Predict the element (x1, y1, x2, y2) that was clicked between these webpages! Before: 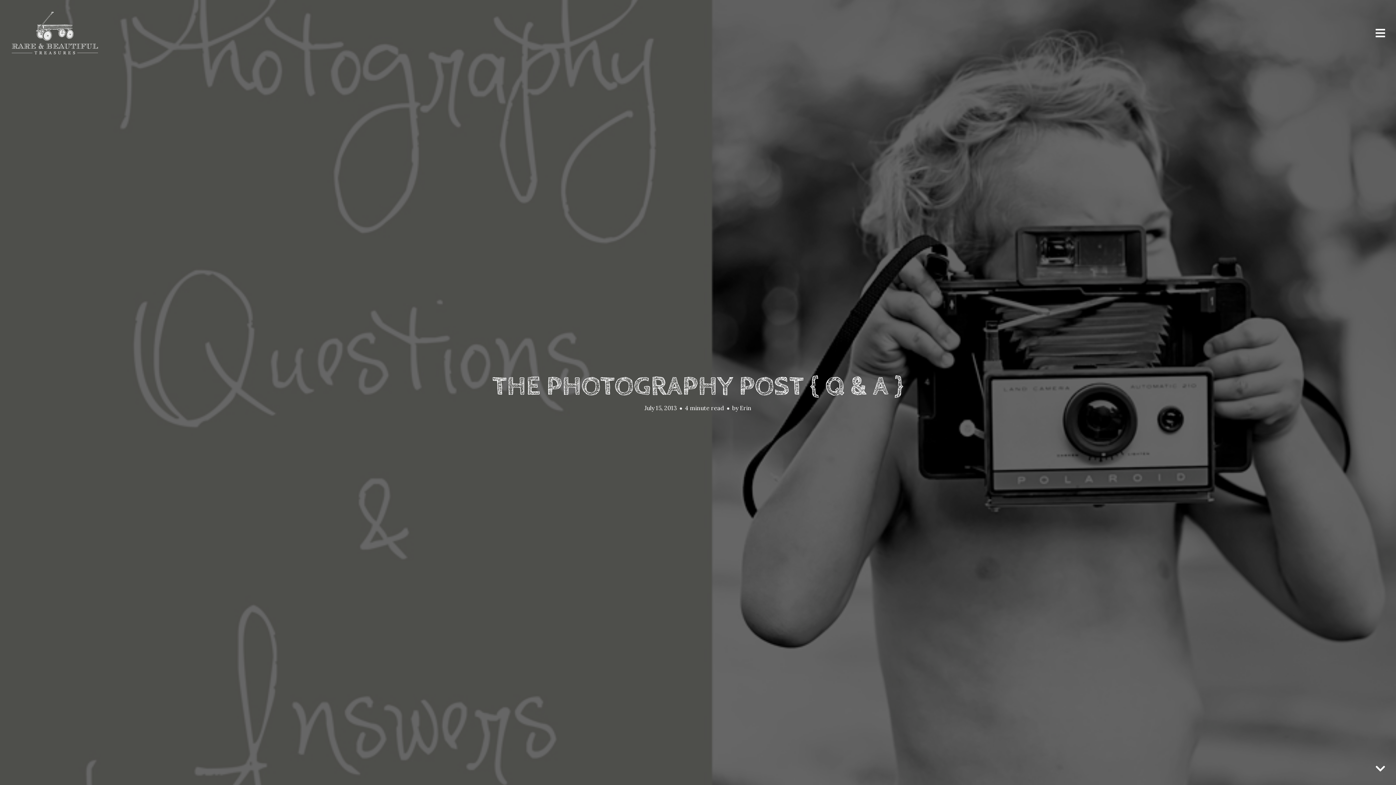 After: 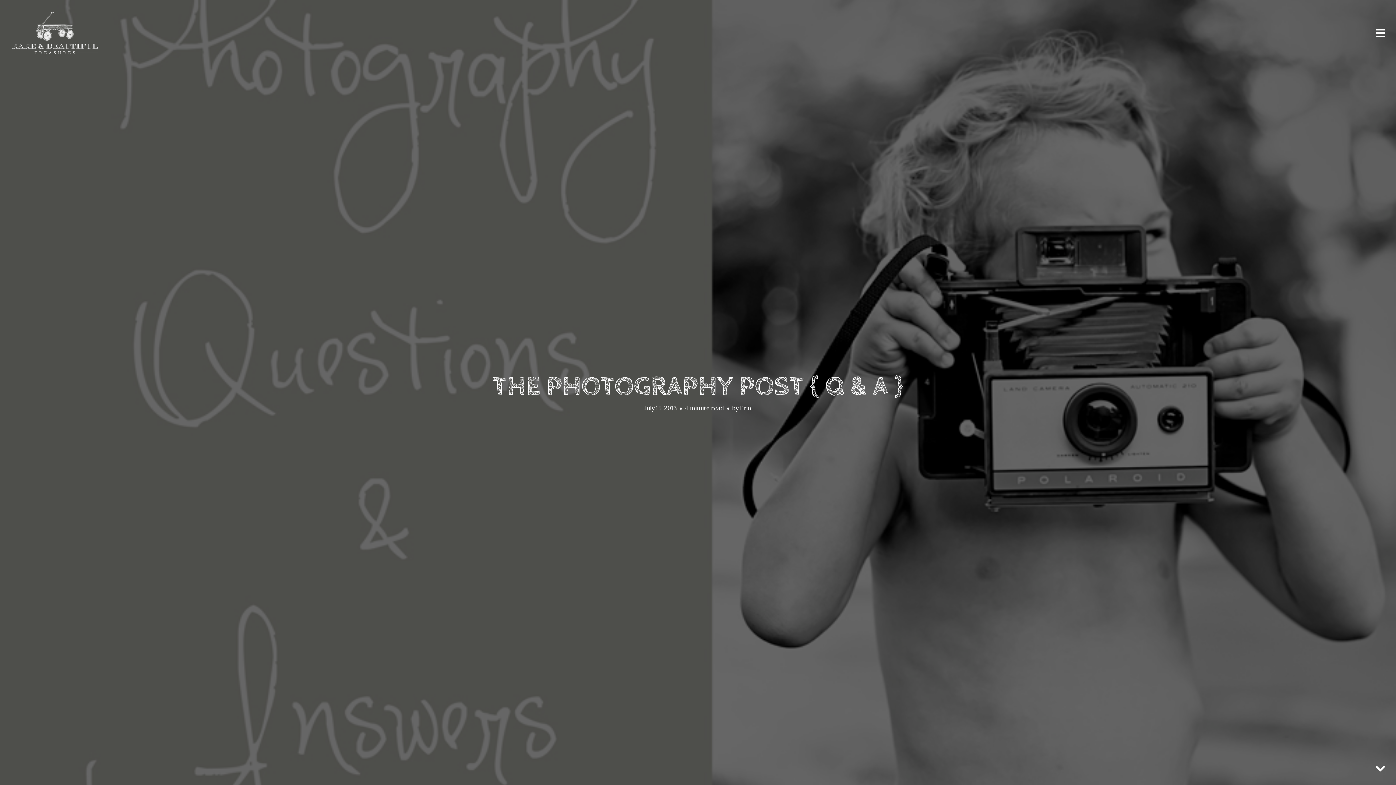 Action: bbox: (492, 371, 904, 402) label: THE PHOTOGRAPHY POST { Q & A }